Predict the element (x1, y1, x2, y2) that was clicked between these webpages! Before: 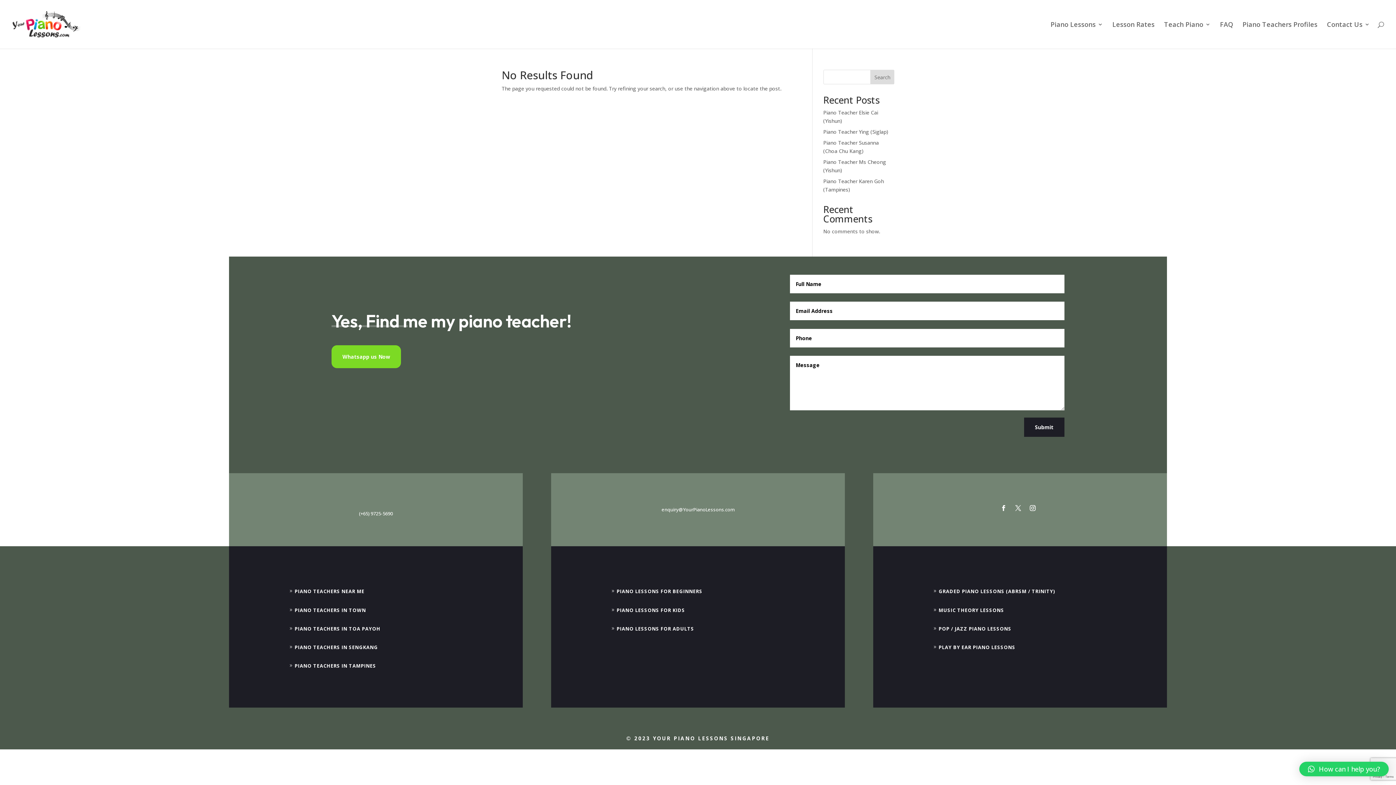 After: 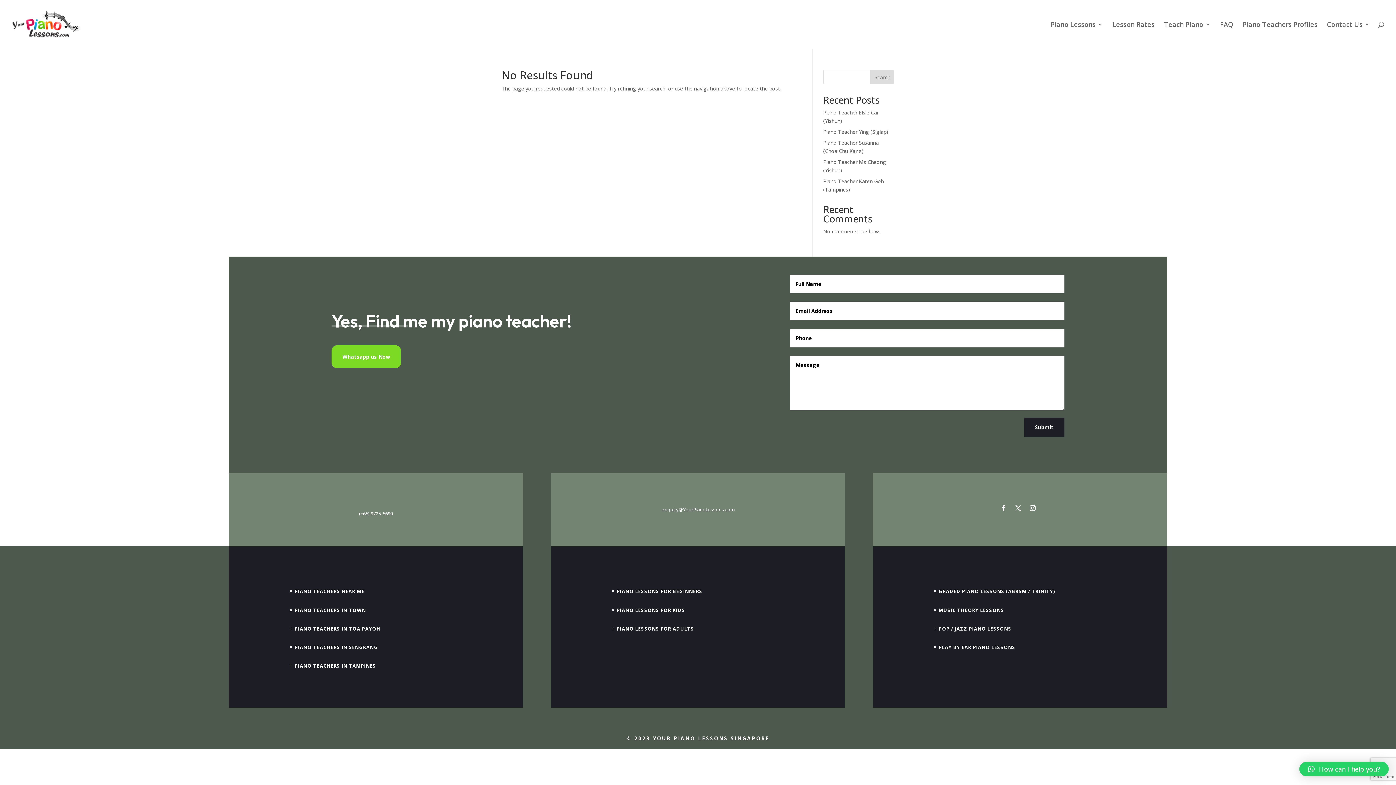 Action: label: PIANO TEACHERS IN TAMPINES bbox: (294, 660, 376, 671)